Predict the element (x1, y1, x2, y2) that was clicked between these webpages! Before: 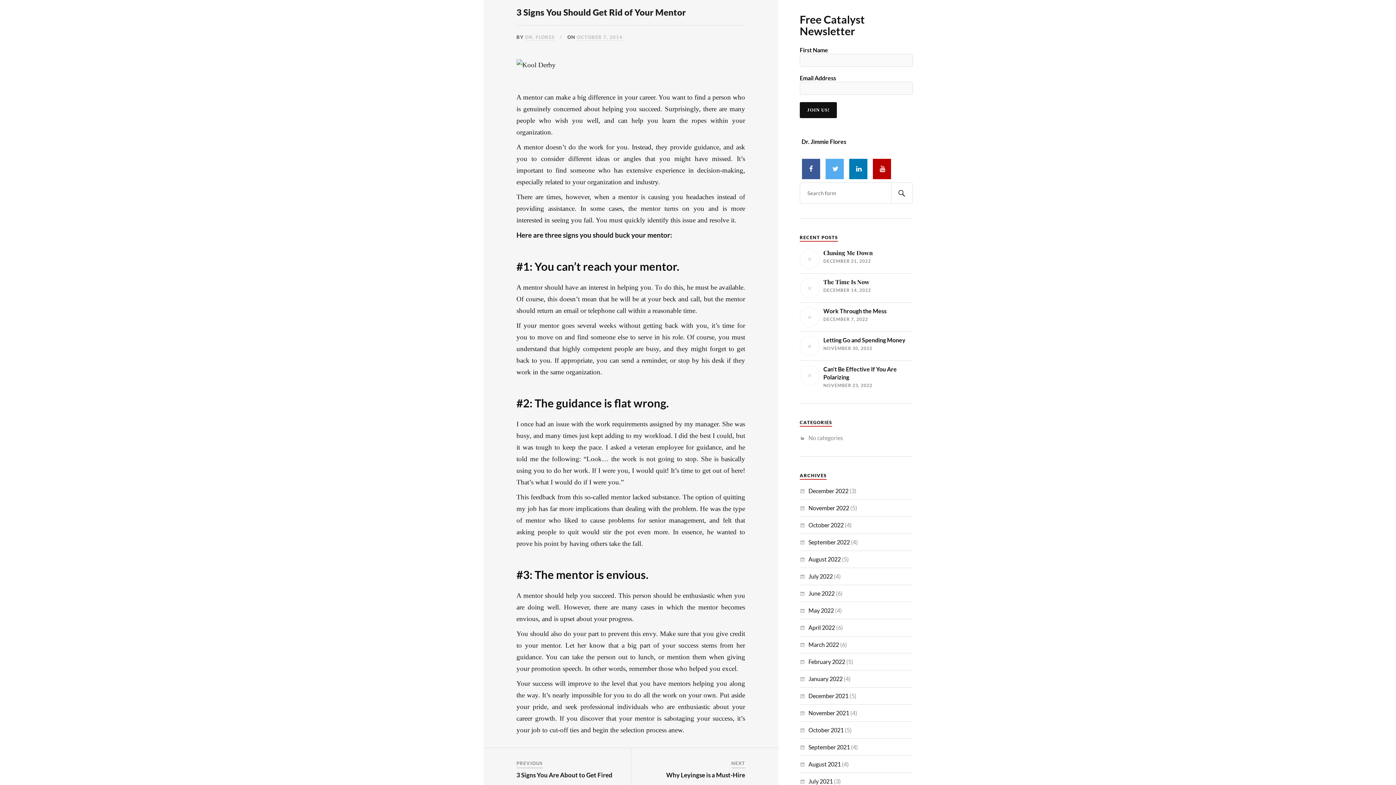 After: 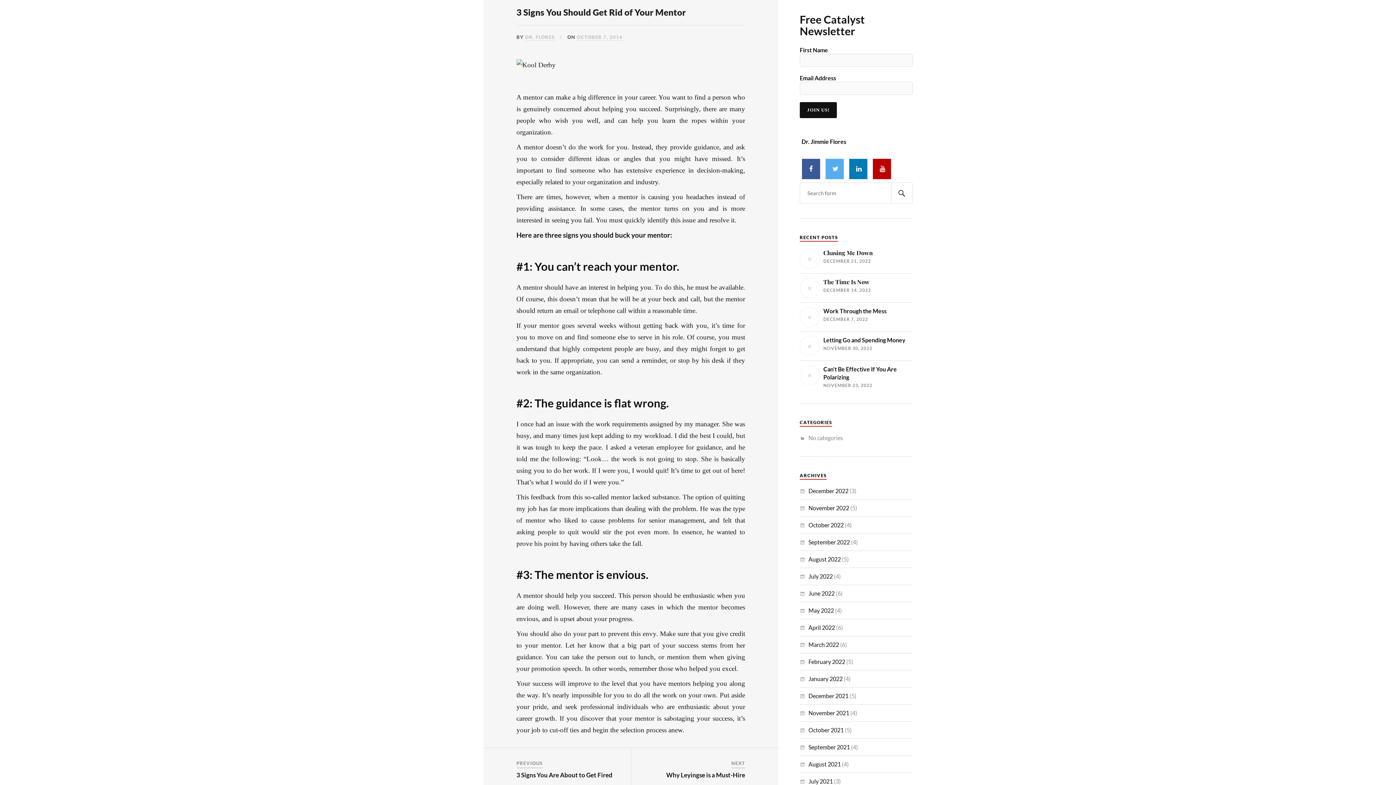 Action: bbox: (576, 34, 622, 40) label: OCTOBER 7, 2014